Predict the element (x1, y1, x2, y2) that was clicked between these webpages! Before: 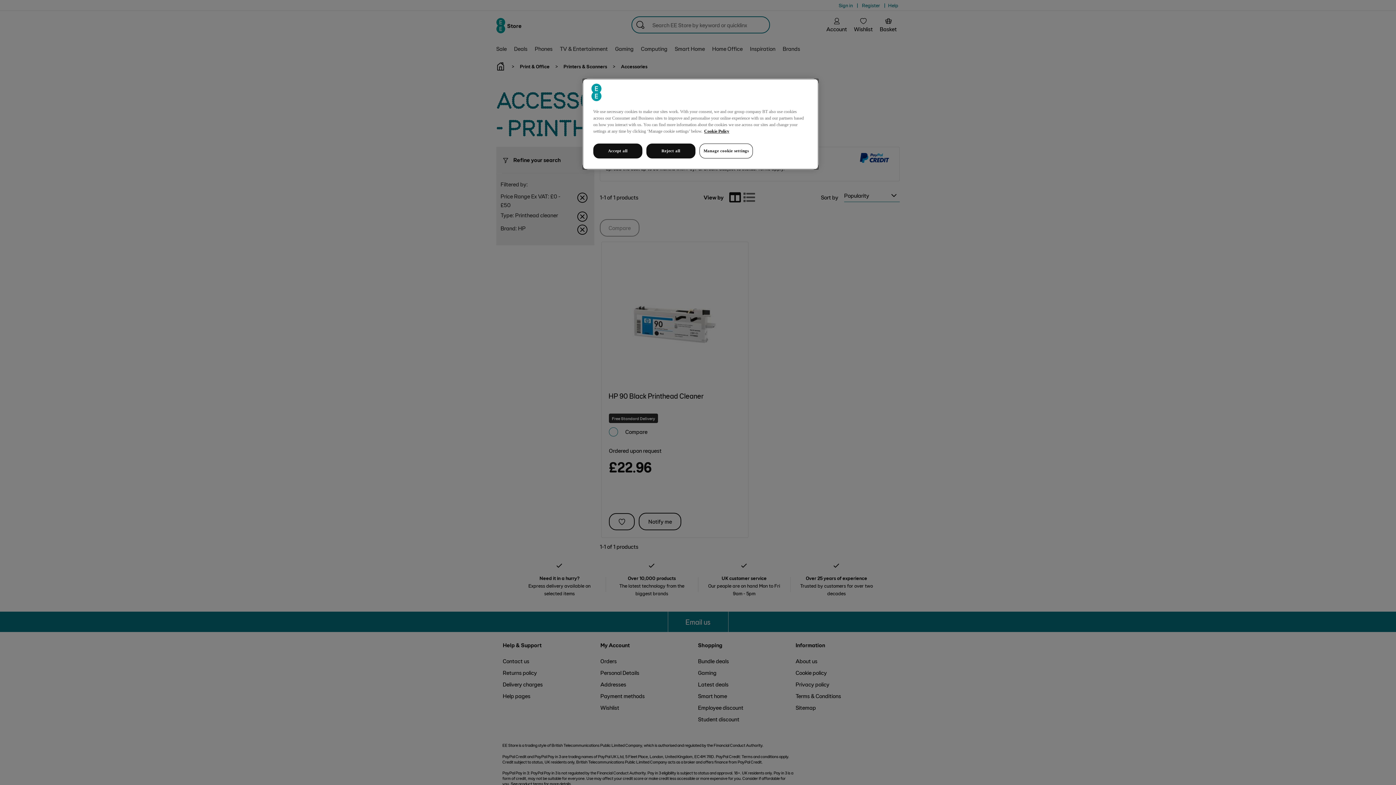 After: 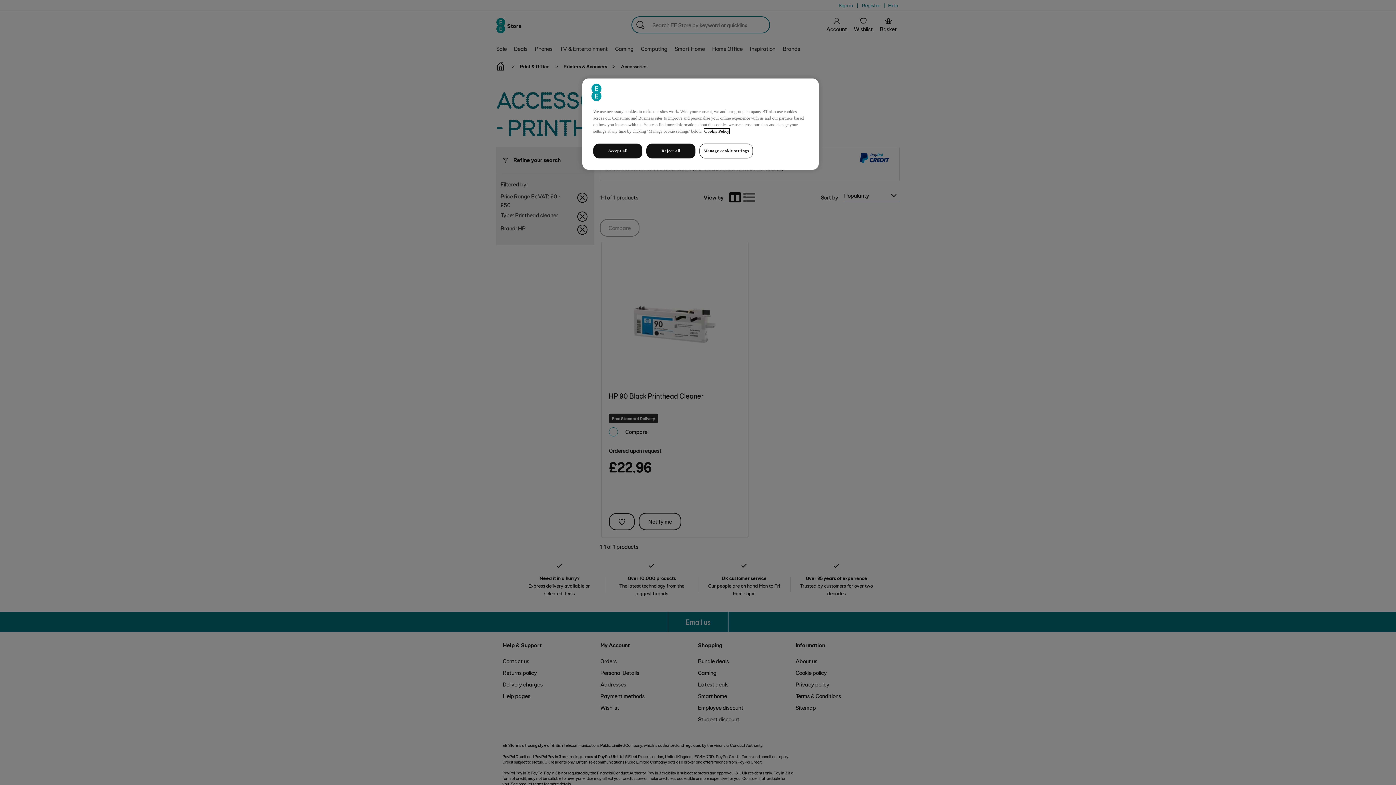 Action: bbox: (704, 128, 729, 133) label: More information about your privacy, opens in a new tab